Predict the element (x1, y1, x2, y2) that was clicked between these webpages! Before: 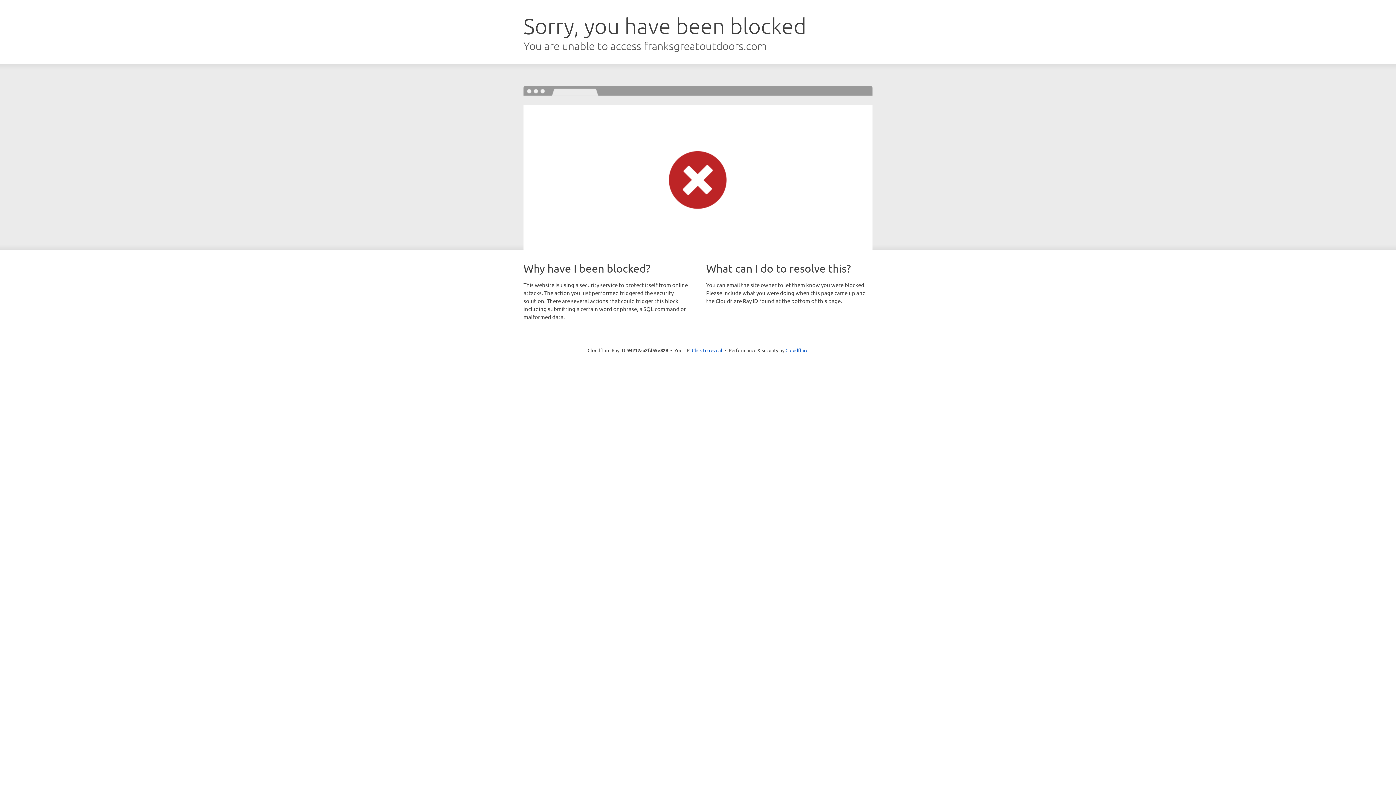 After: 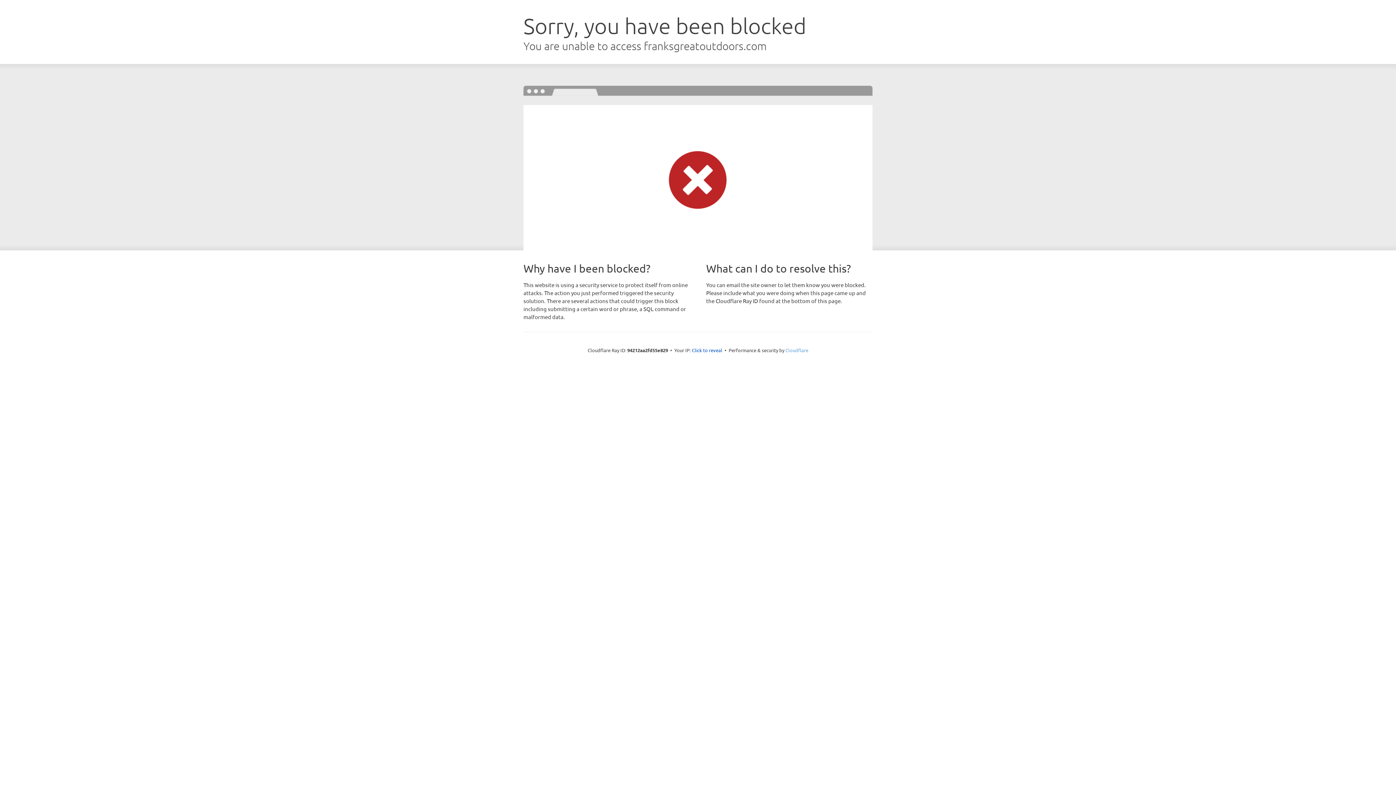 Action: bbox: (785, 347, 808, 353) label: Cloudflare